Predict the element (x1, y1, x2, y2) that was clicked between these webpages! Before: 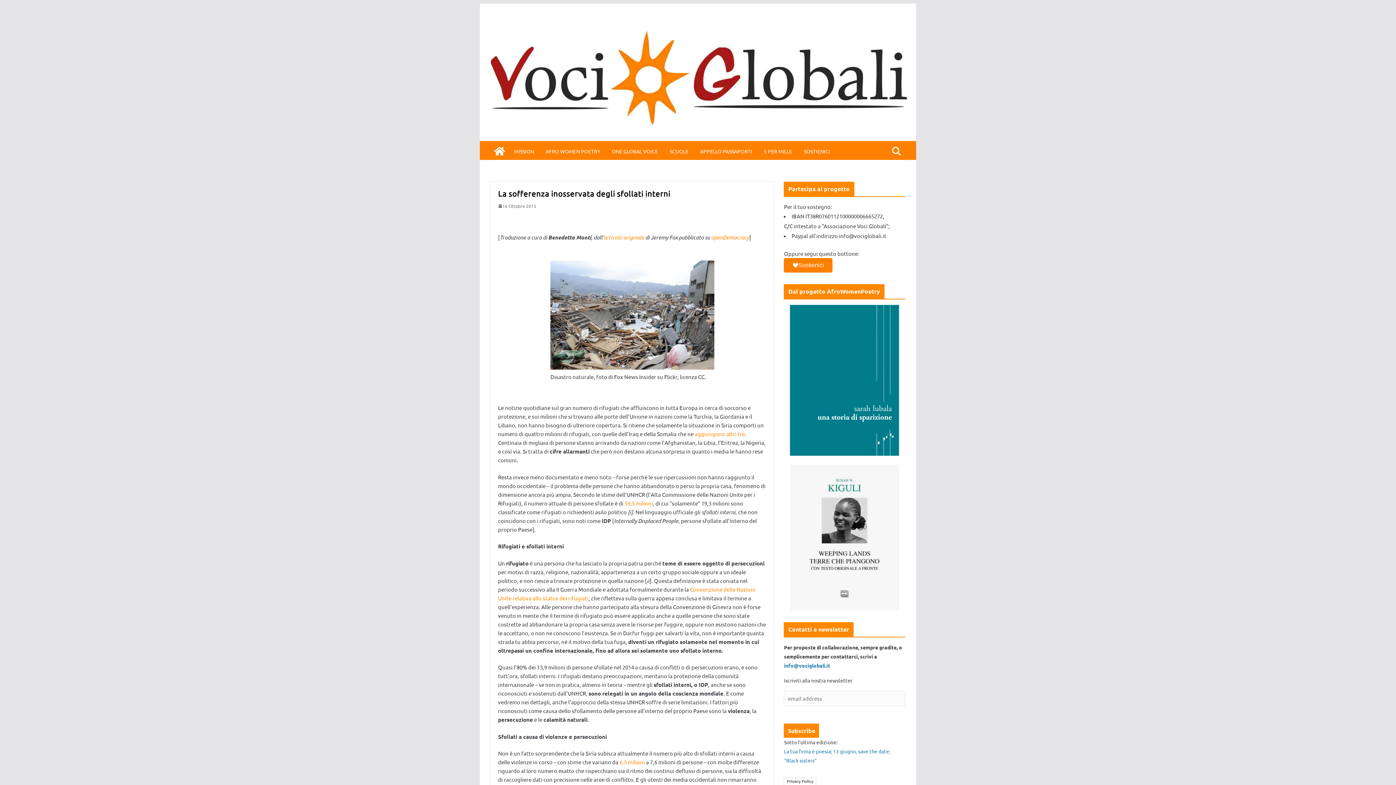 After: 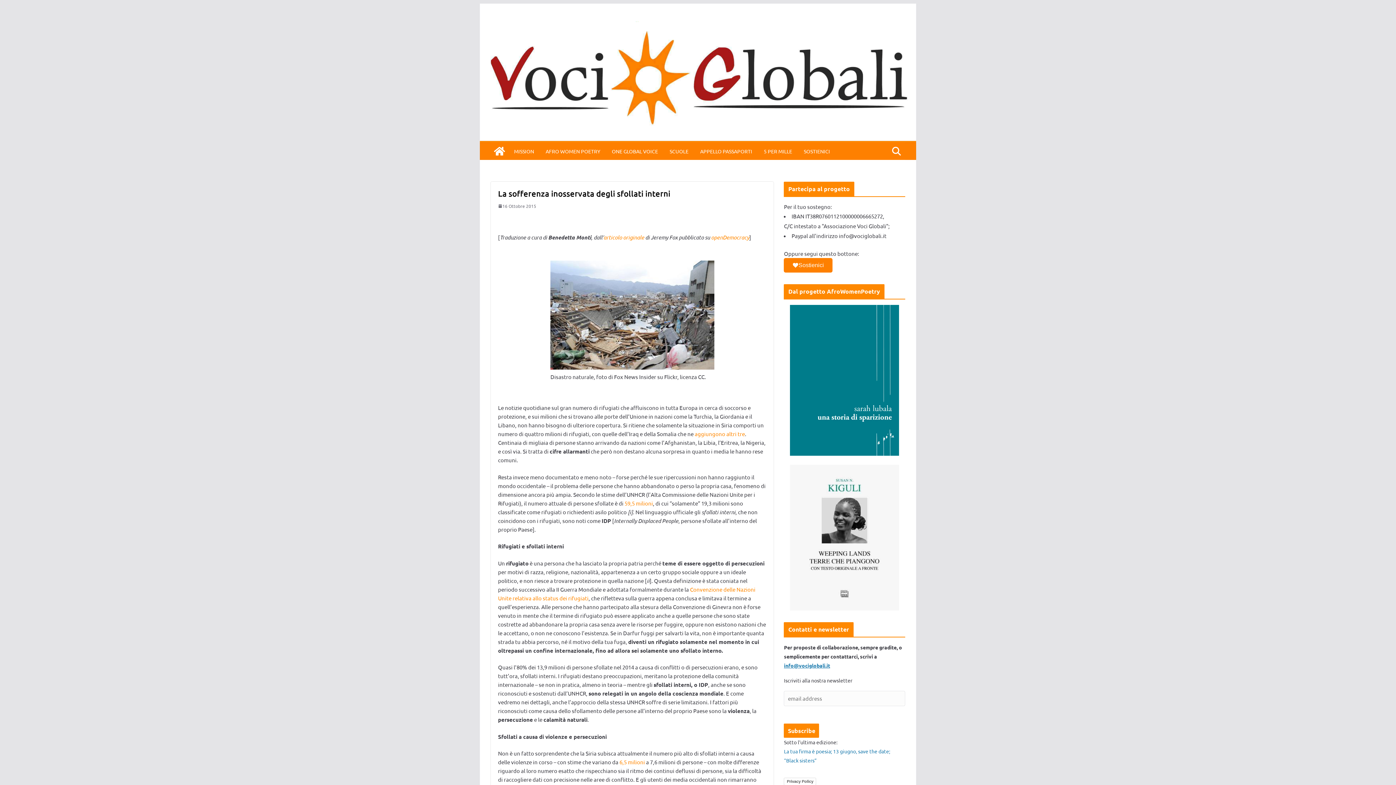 Action: bbox: (784, 662, 830, 668) label: info@vociglobali.it